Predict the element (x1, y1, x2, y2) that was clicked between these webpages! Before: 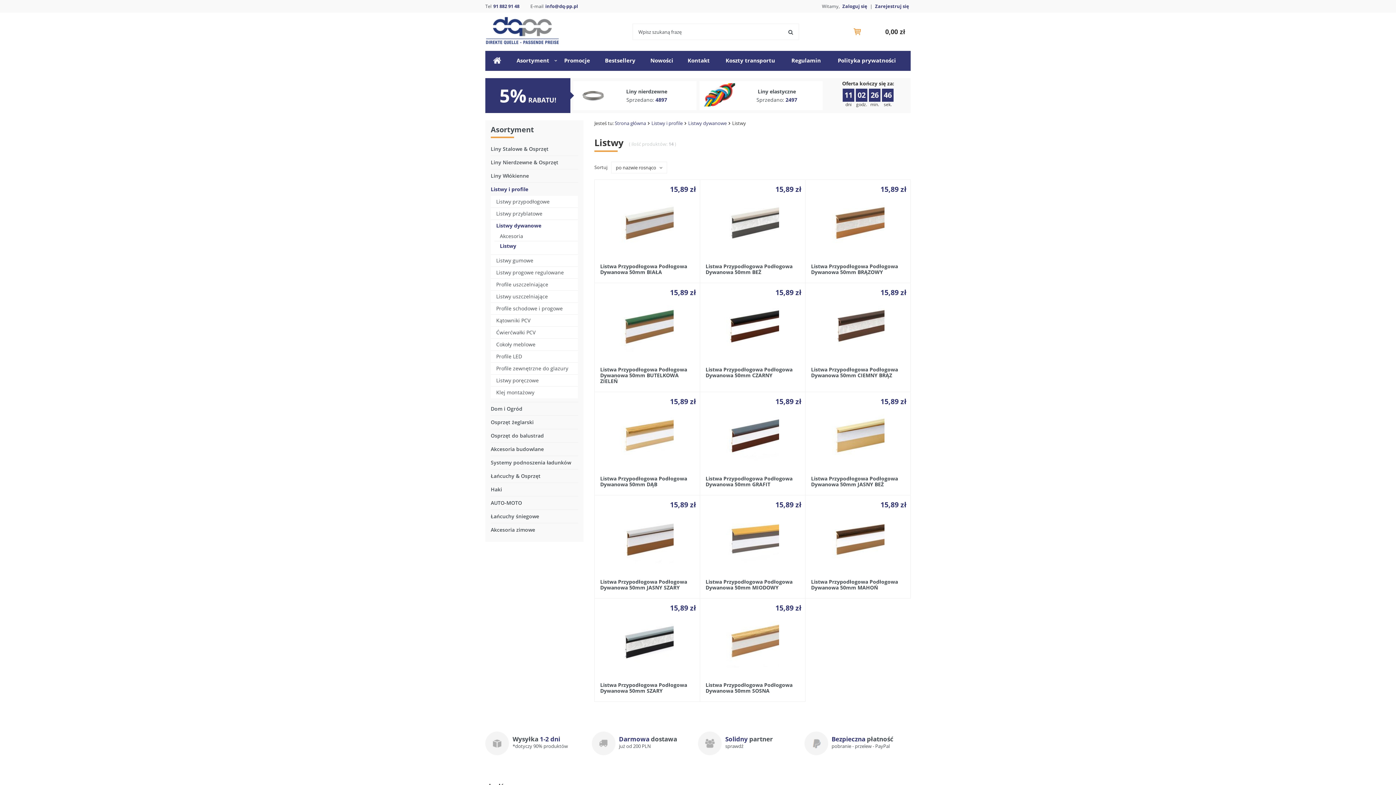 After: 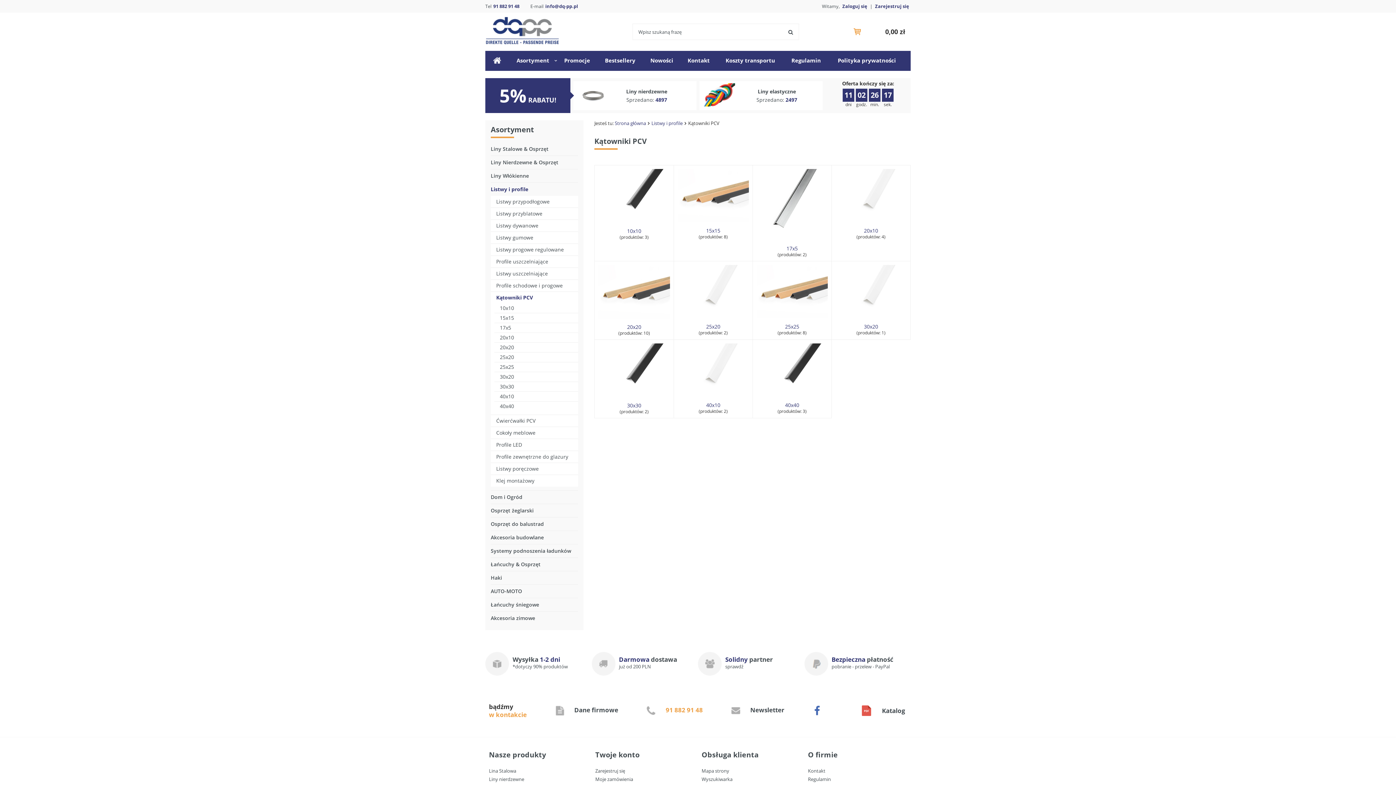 Action: bbox: (490, 314, 578, 326) label: Kątowniki PCV